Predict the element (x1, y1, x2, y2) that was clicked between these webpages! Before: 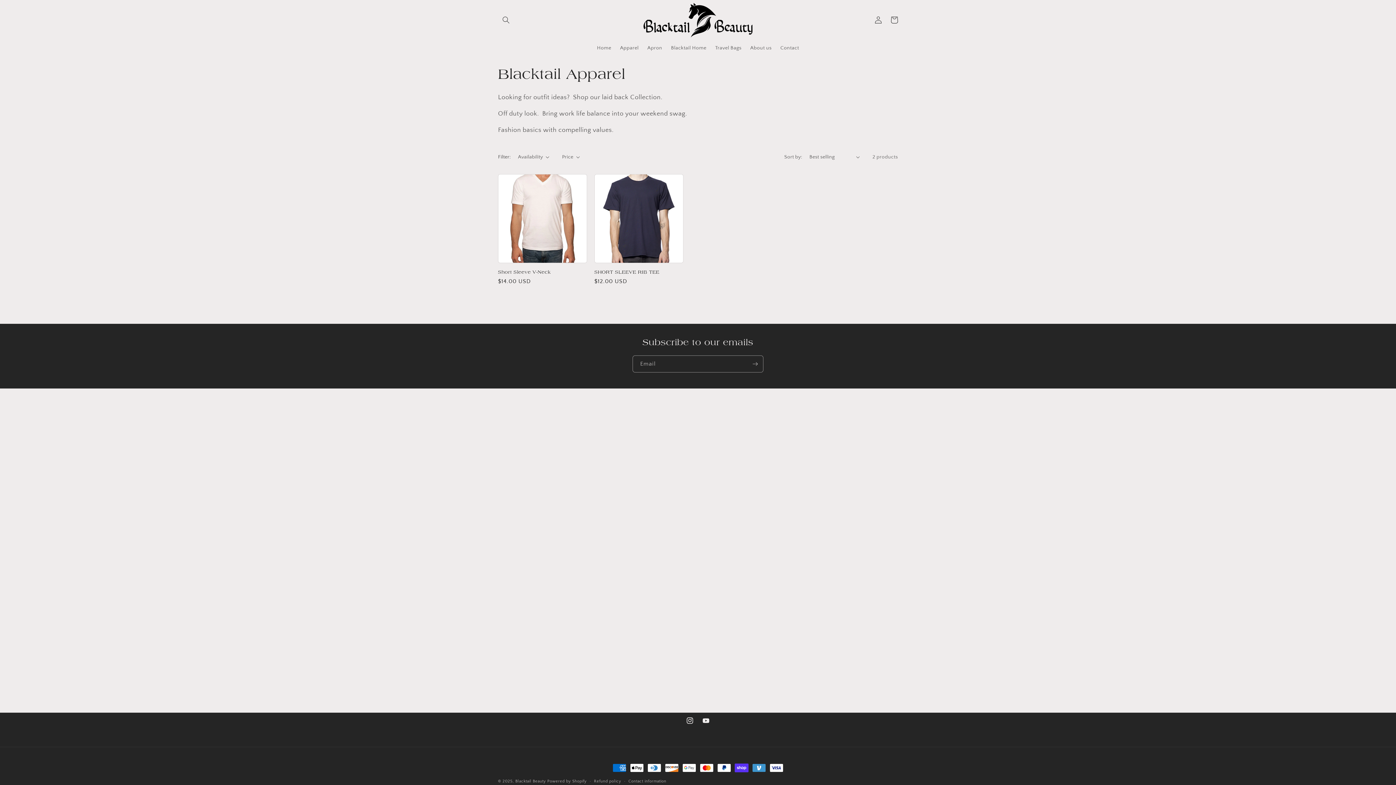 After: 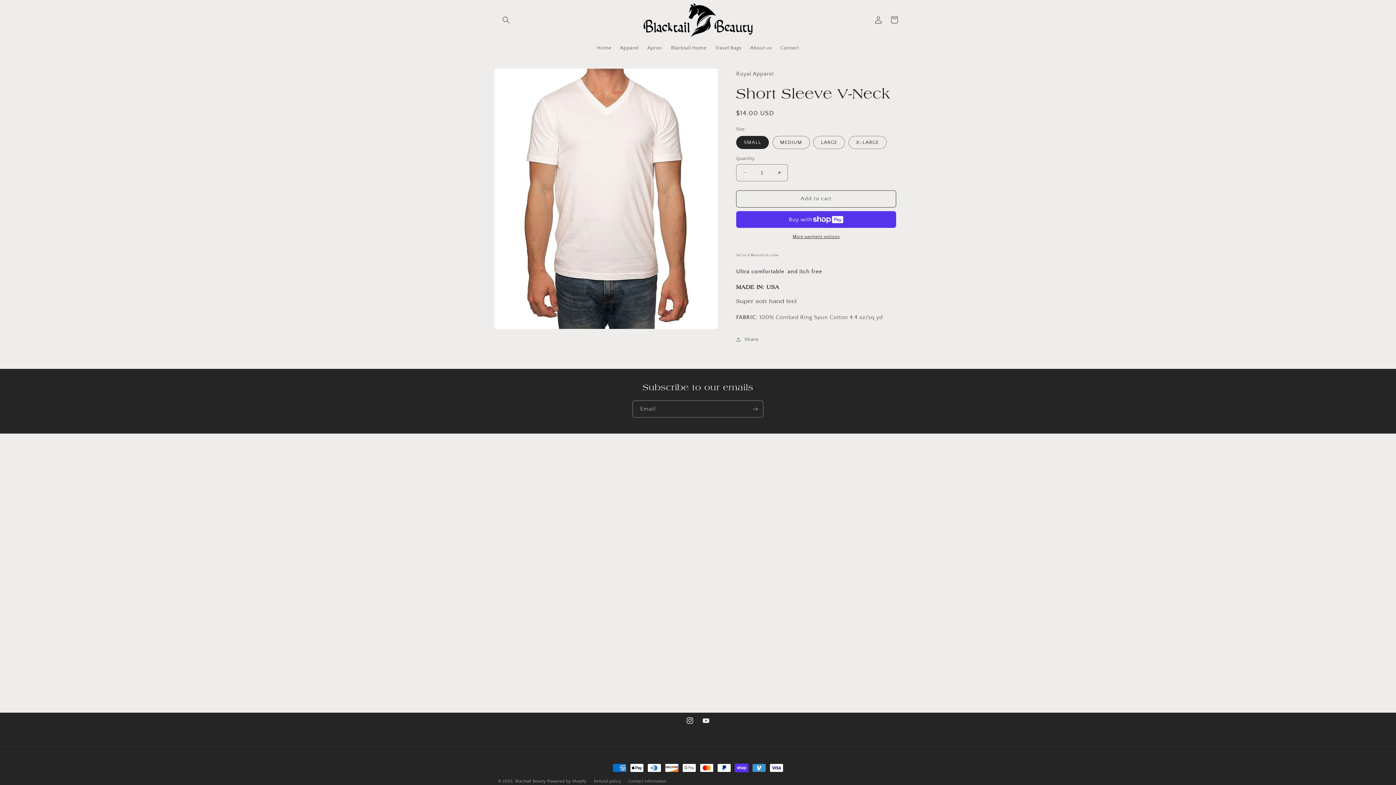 Action: label: Short Sleeve V-Neck bbox: (498, 269, 587, 275)